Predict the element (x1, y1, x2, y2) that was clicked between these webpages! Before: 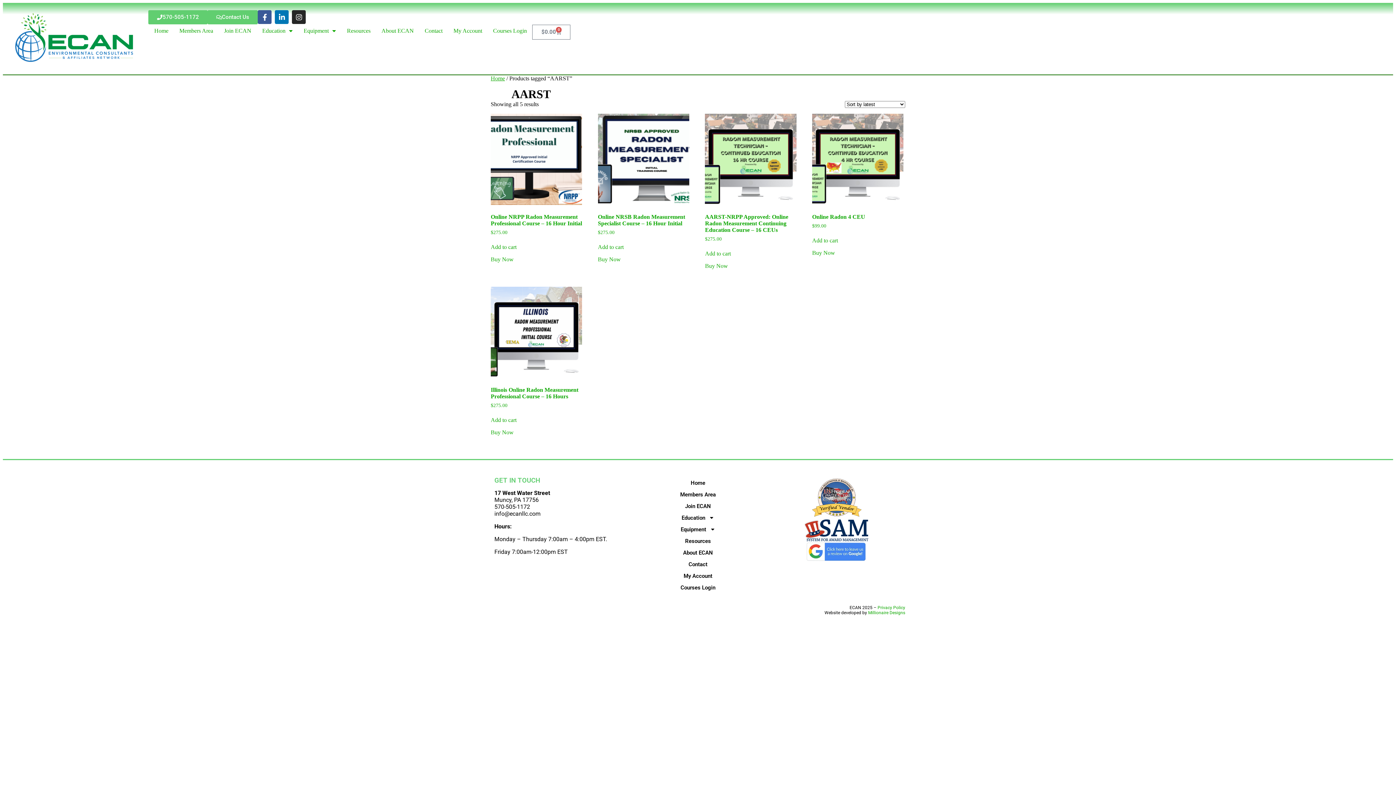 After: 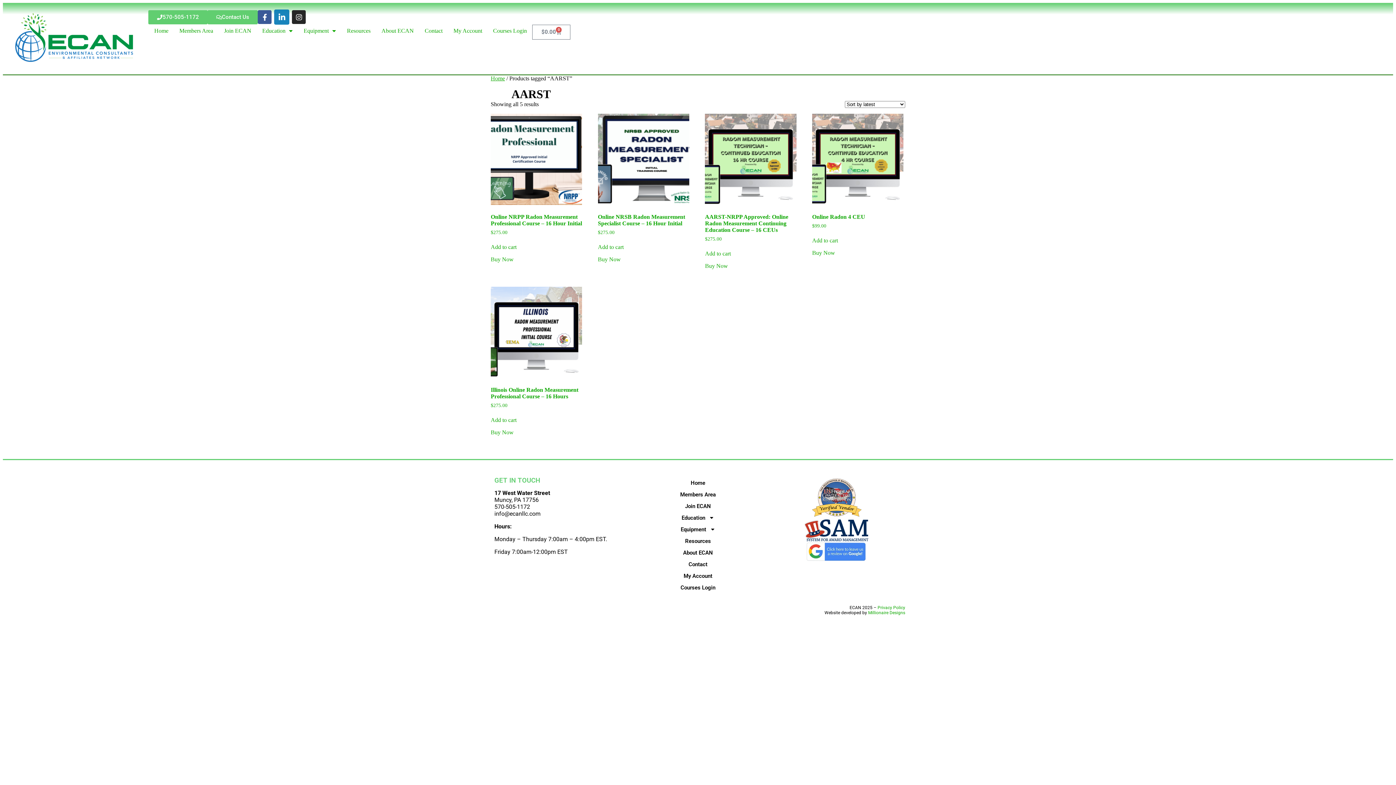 Action: bbox: (275, 10, 288, 24) label: Linkedin-in